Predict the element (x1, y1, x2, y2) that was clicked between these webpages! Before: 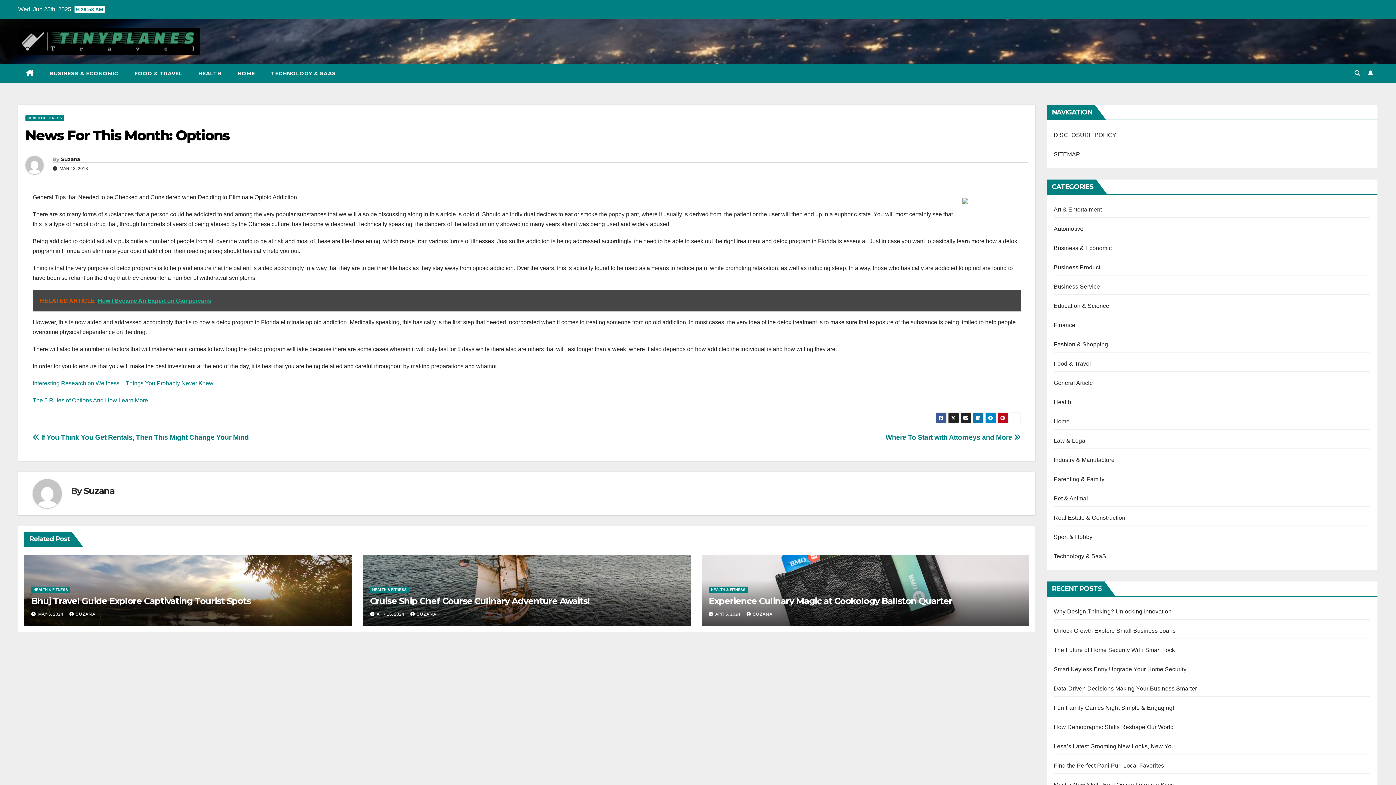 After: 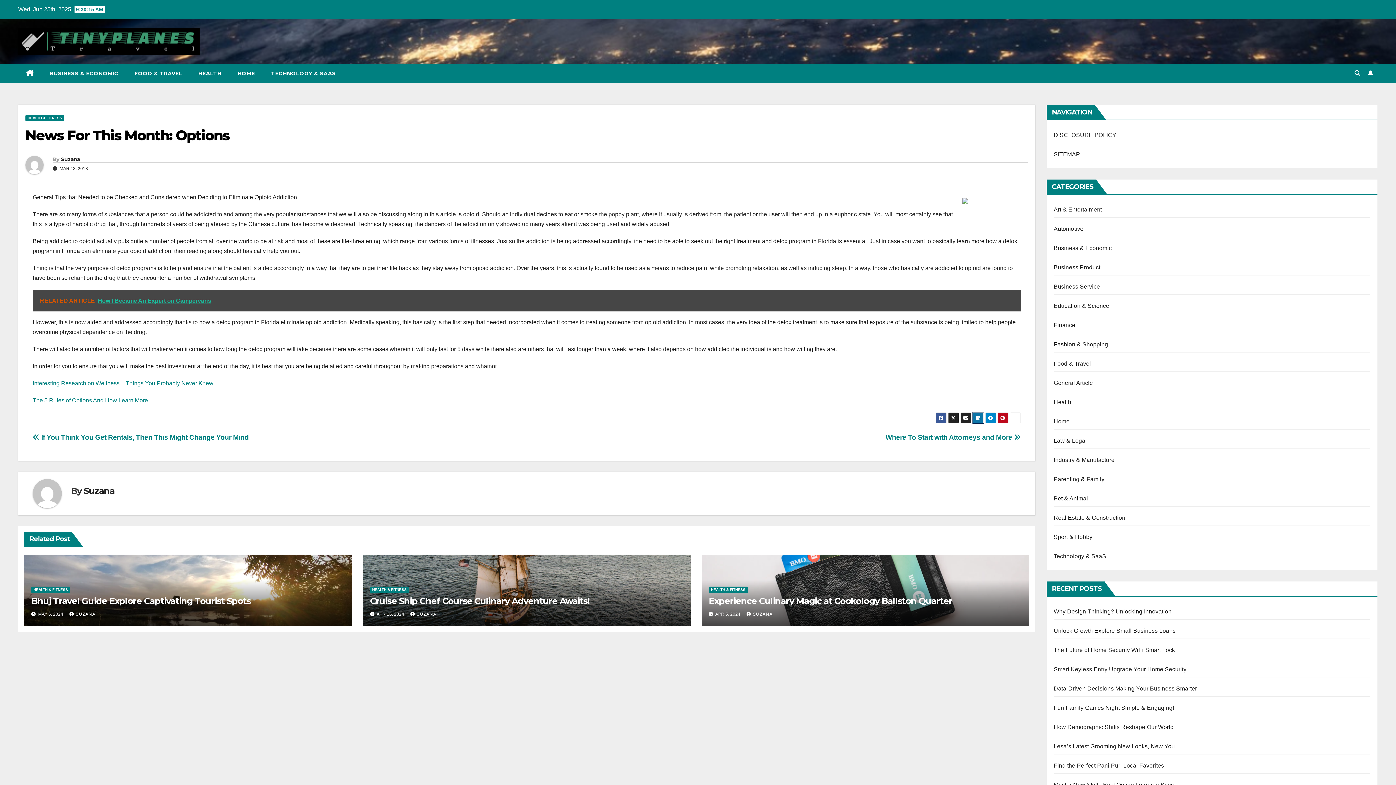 Action: bbox: (972, 412, 983, 423)